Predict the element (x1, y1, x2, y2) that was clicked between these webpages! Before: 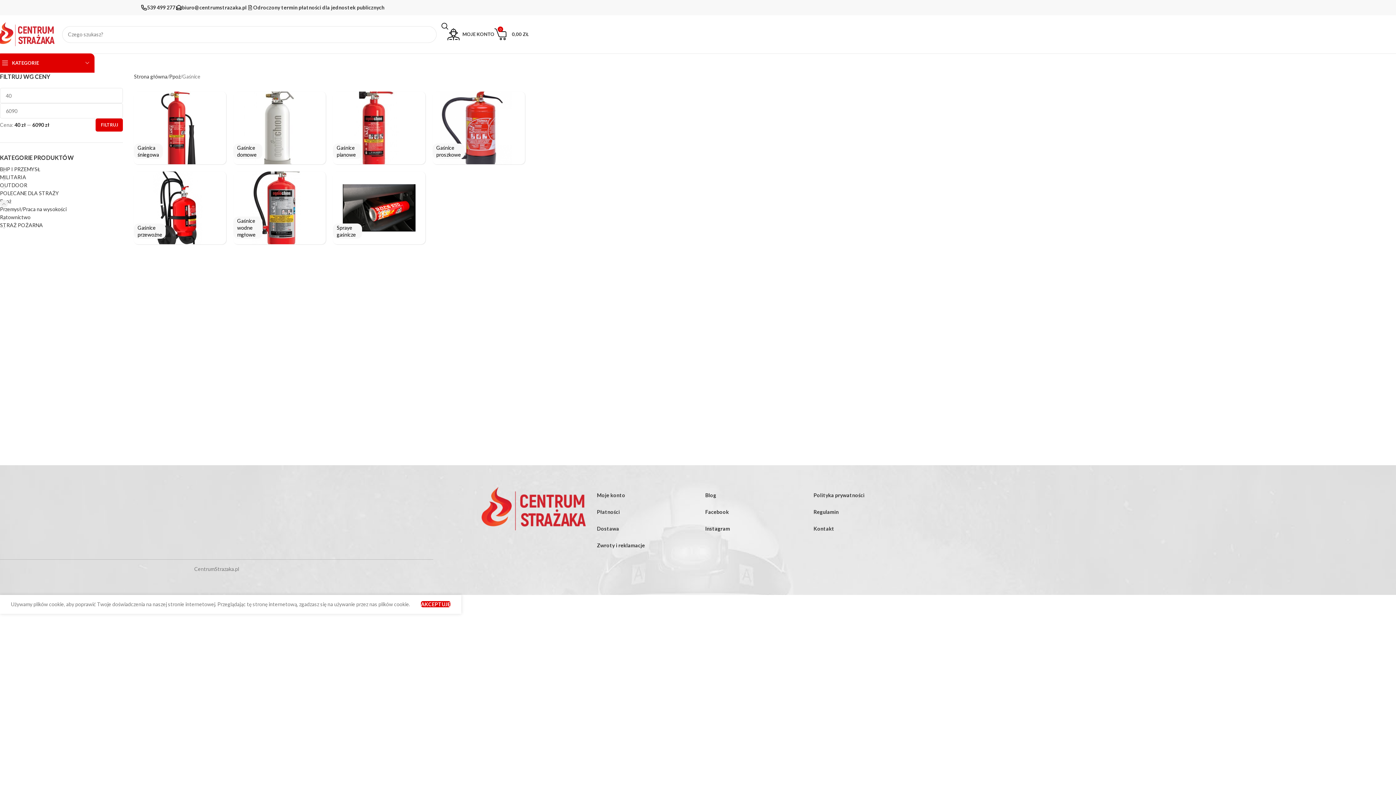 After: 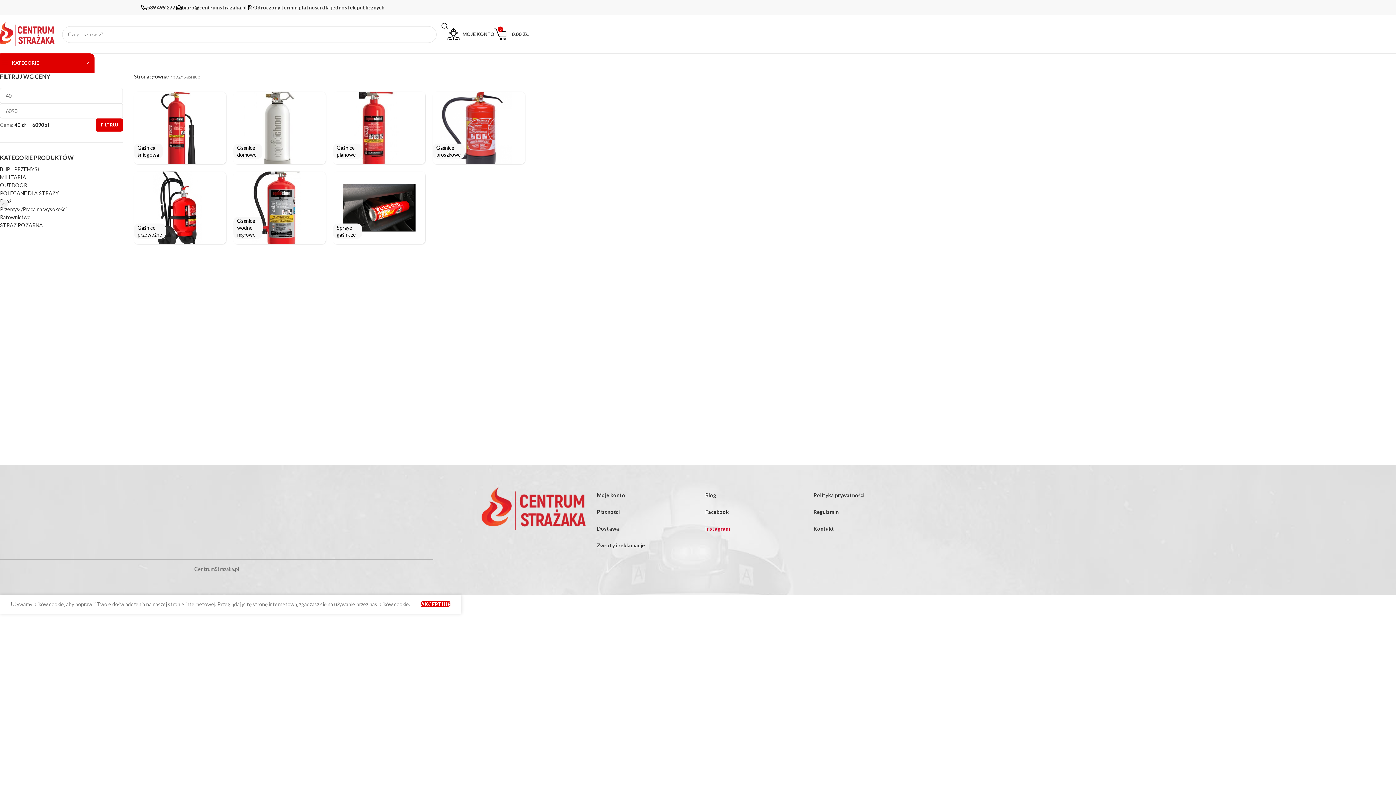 Action: label: Instagram bbox: (698, 520, 806, 537)